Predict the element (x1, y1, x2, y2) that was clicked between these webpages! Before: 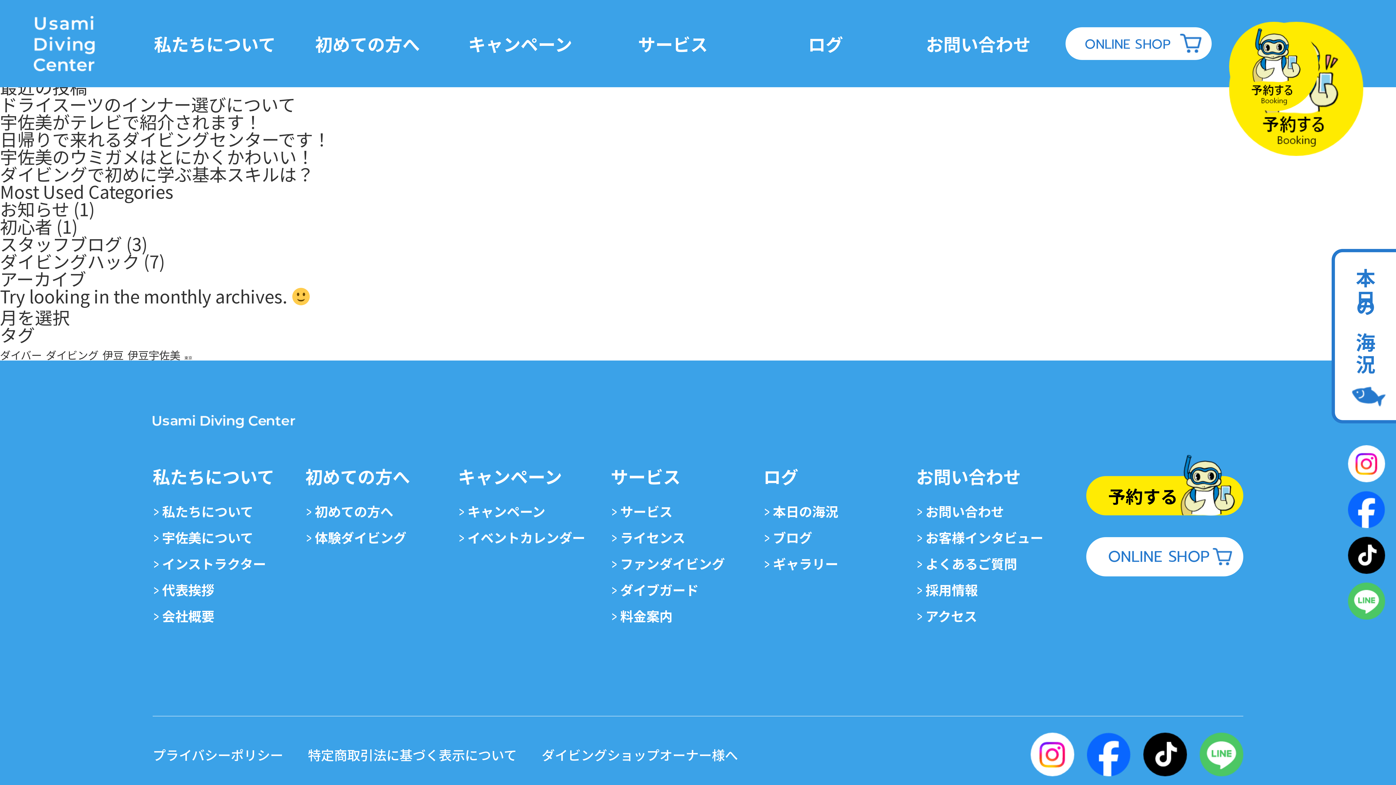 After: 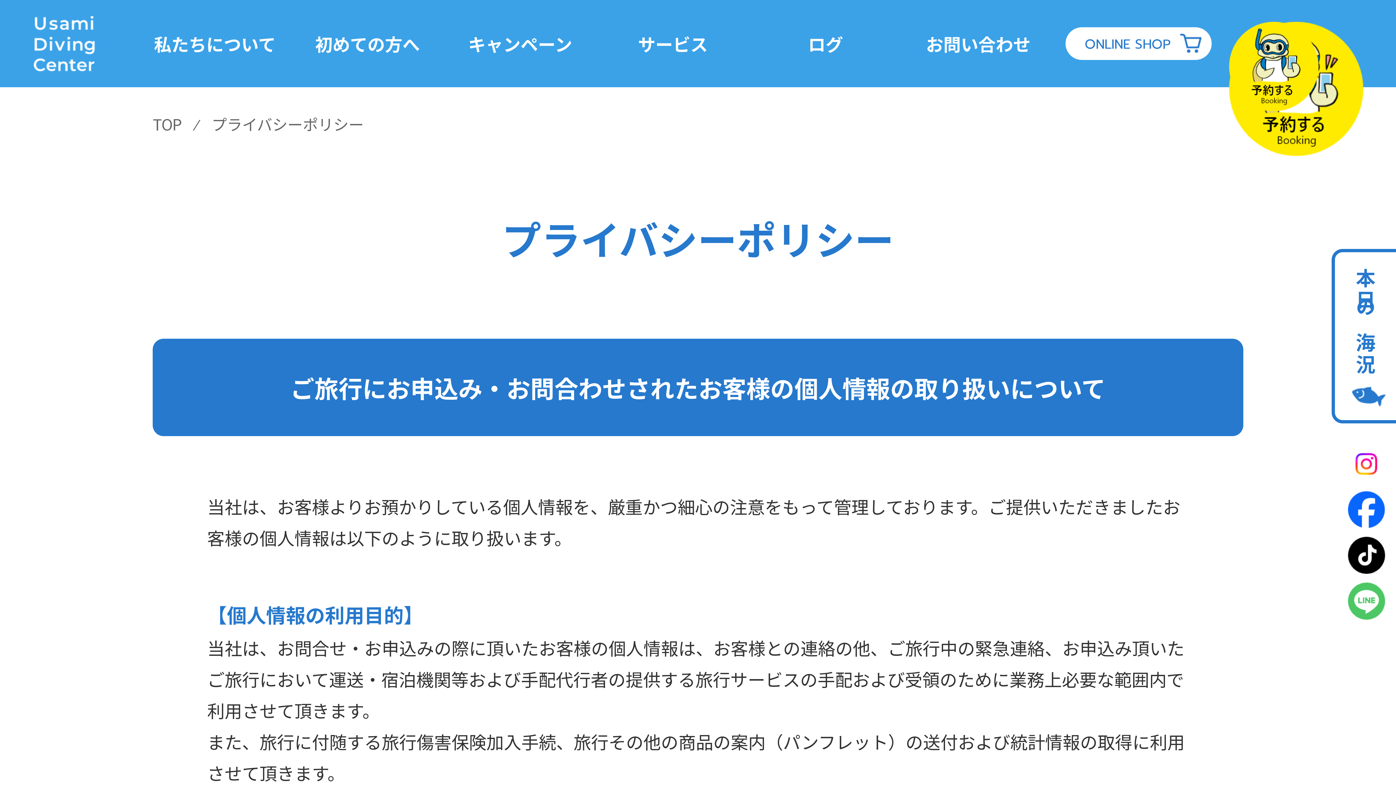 Action: bbox: (152, 745, 283, 764) label: プライバシーポリシー